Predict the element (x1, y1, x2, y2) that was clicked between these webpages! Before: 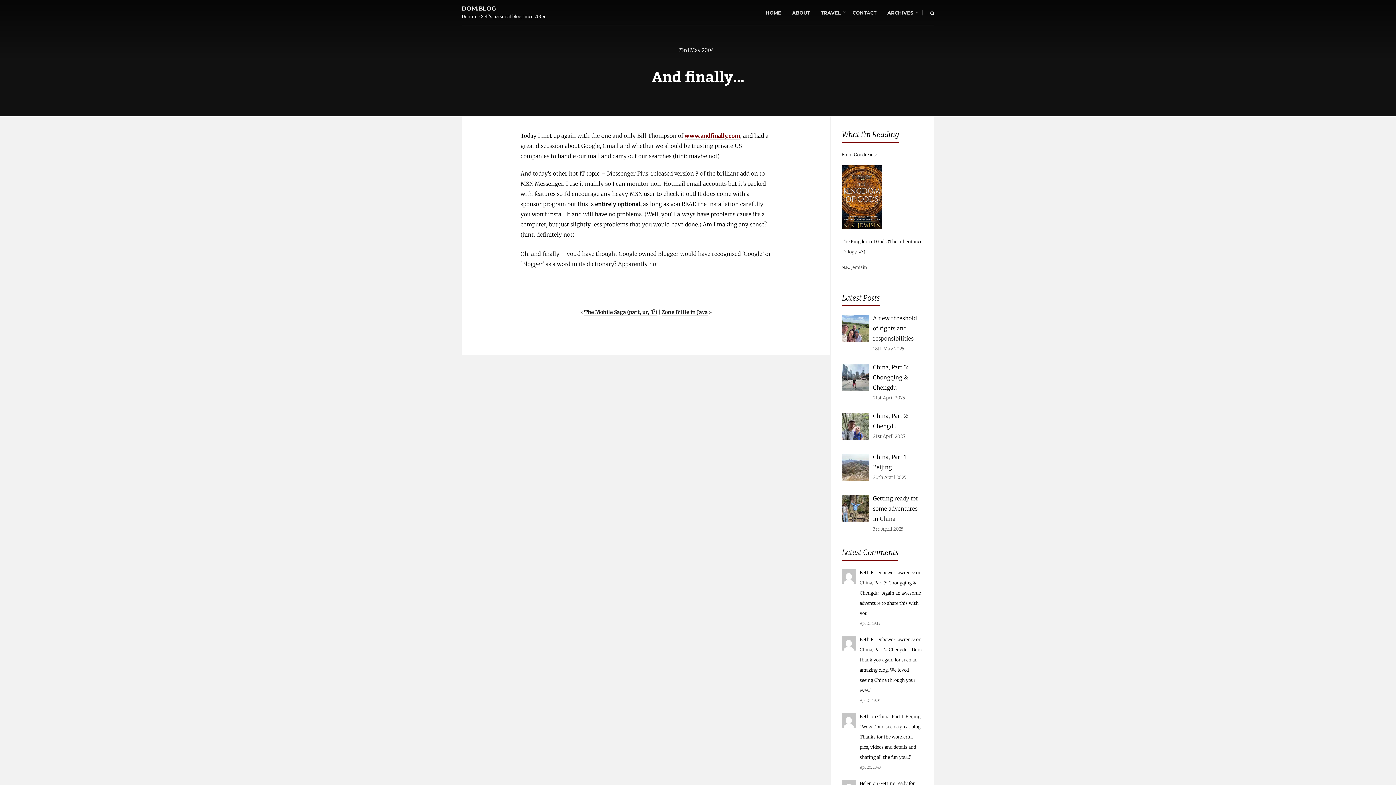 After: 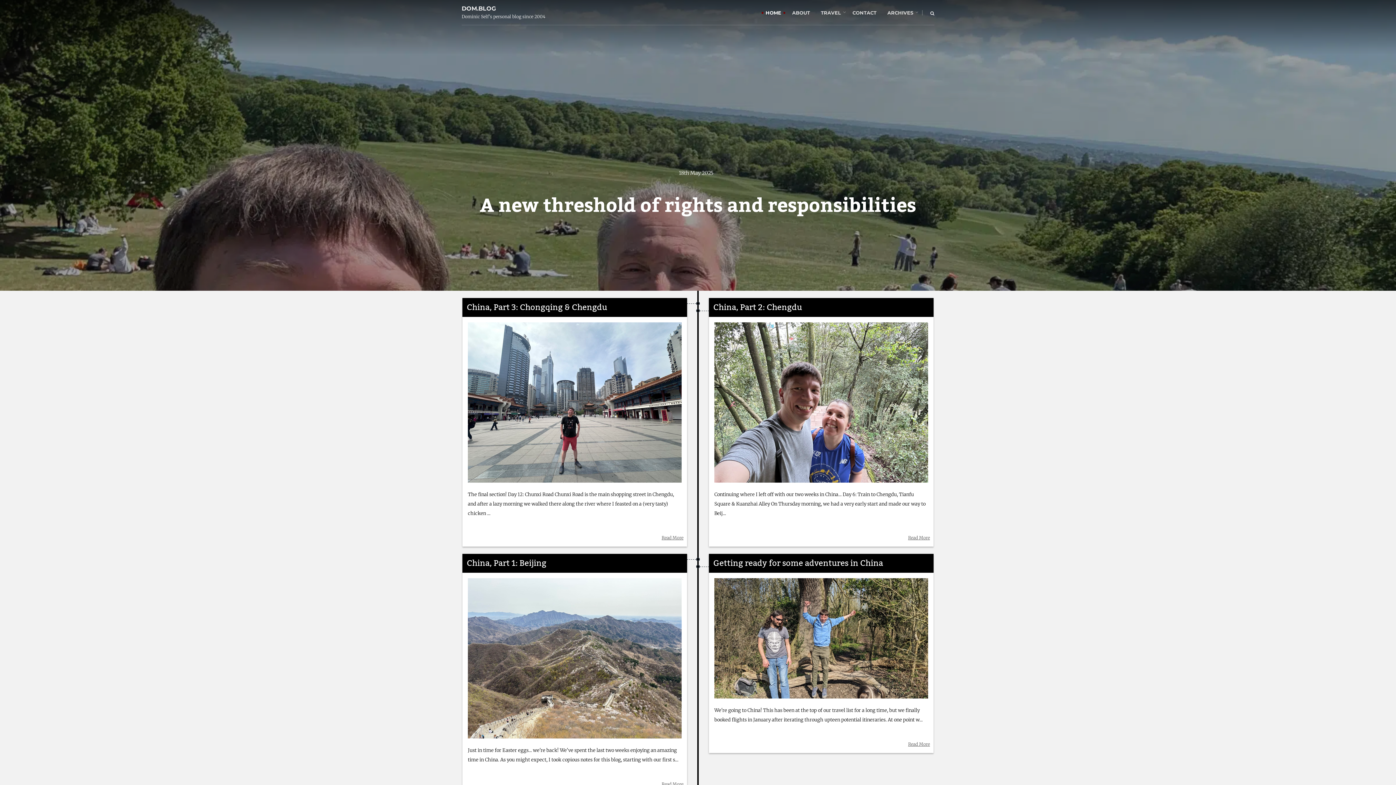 Action: label: HOME bbox: (760, 5, 786, 18)